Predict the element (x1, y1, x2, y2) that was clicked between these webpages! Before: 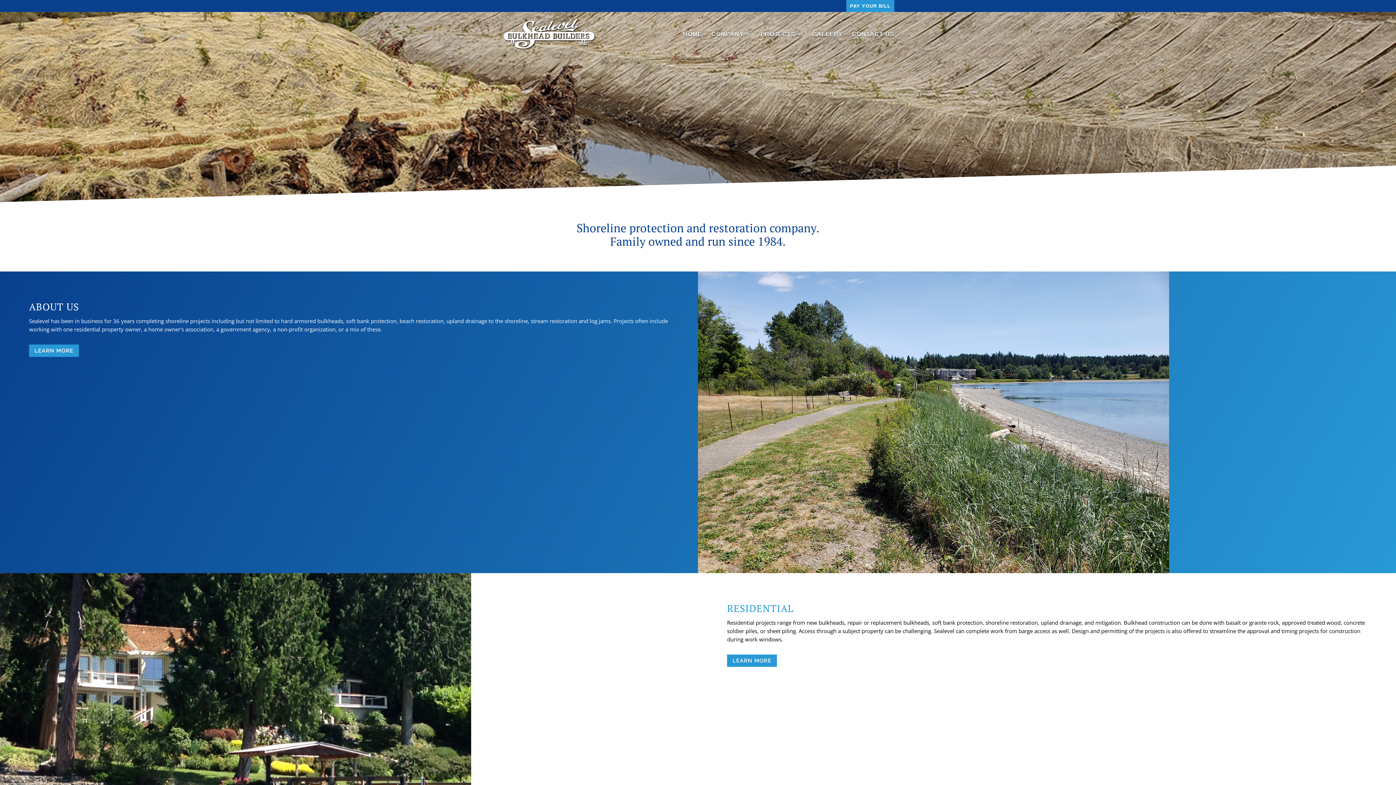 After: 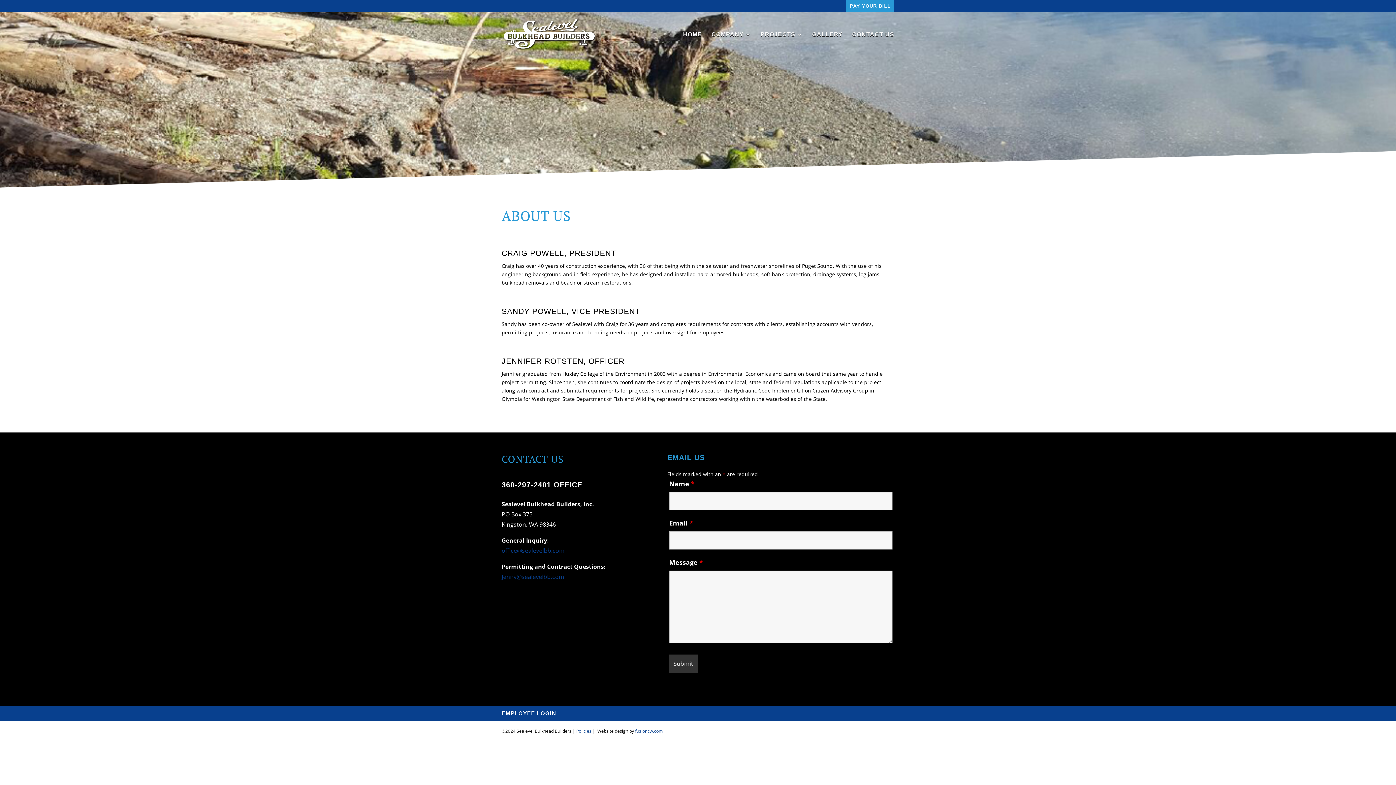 Action: bbox: (29, 344, 78, 357) label: LEARN MORE